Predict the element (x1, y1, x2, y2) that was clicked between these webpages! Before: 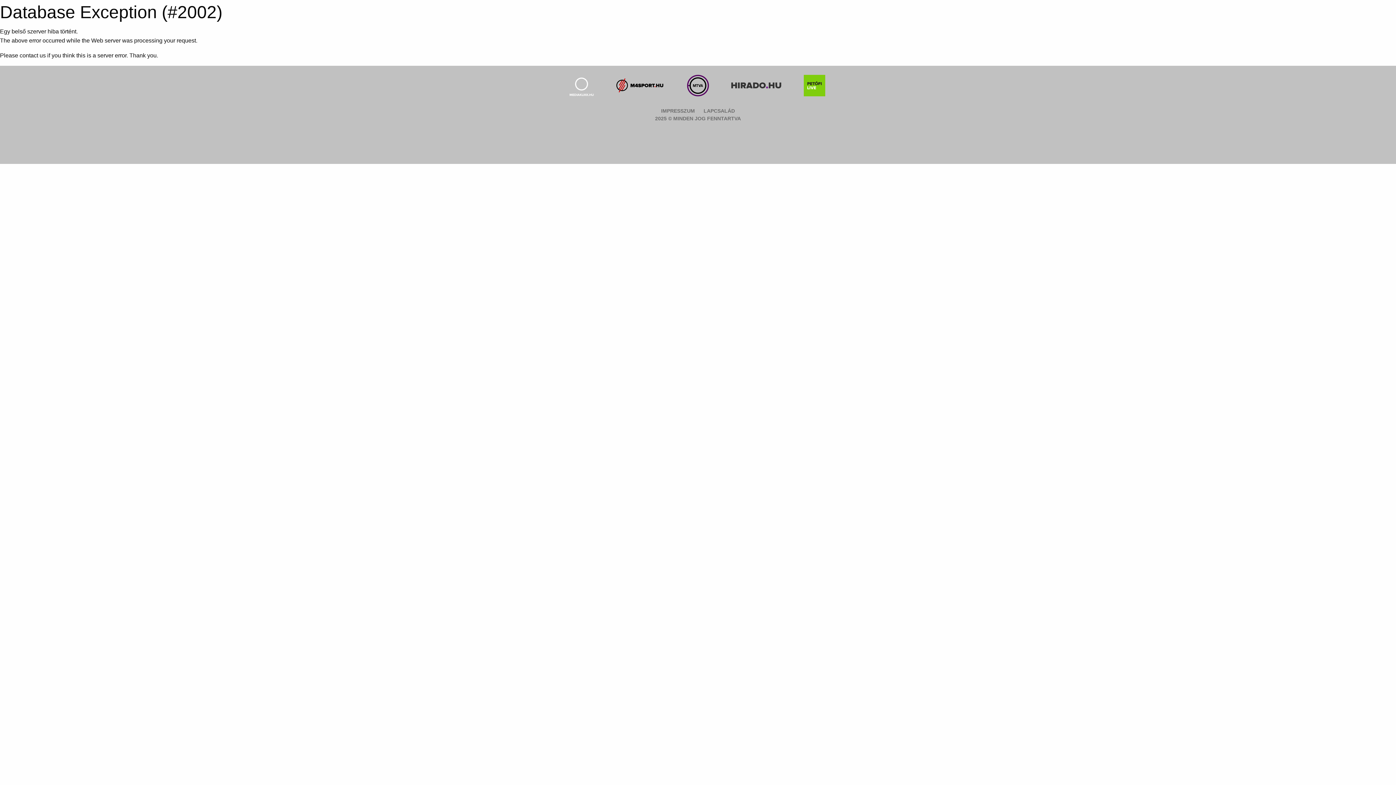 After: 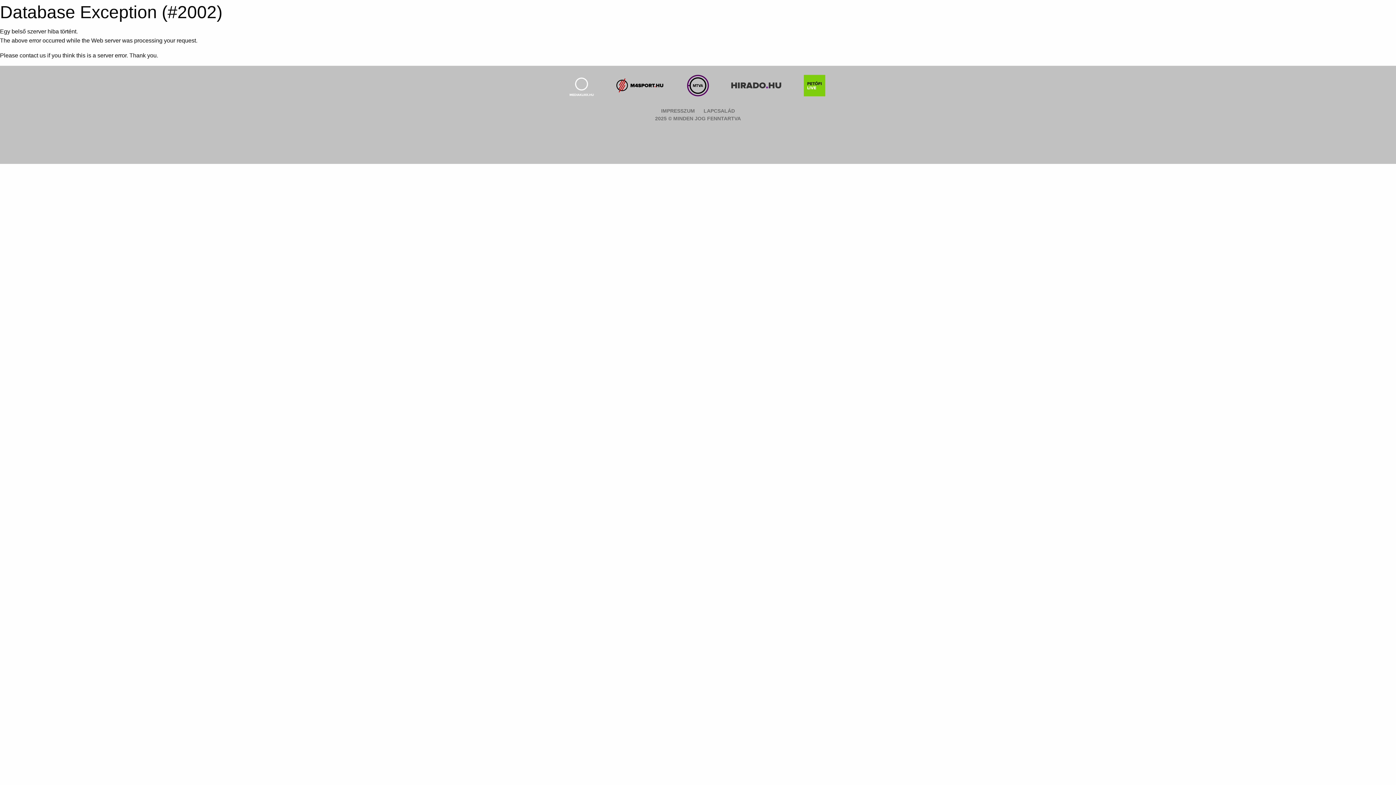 Action: label: LAPCSALÁD bbox: (703, 108, 735, 113)